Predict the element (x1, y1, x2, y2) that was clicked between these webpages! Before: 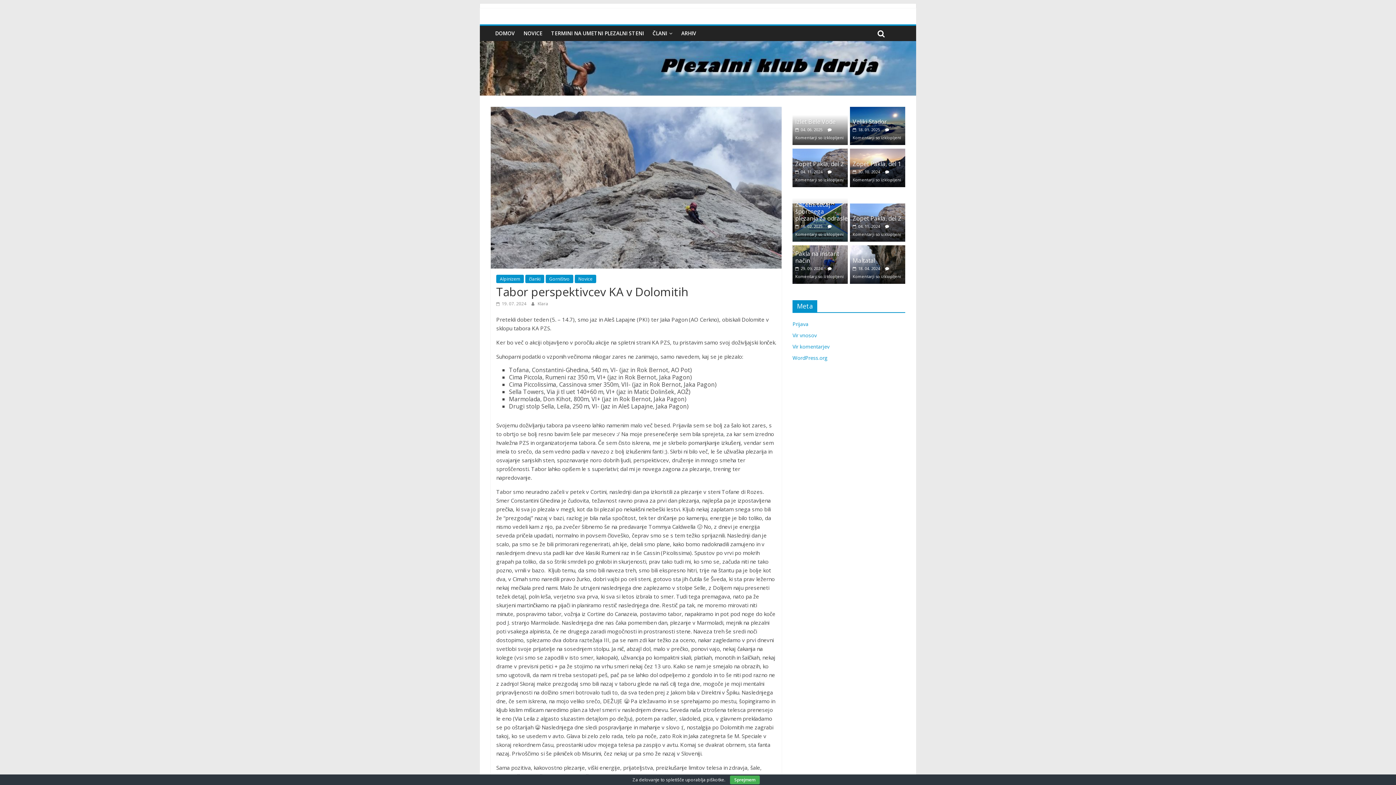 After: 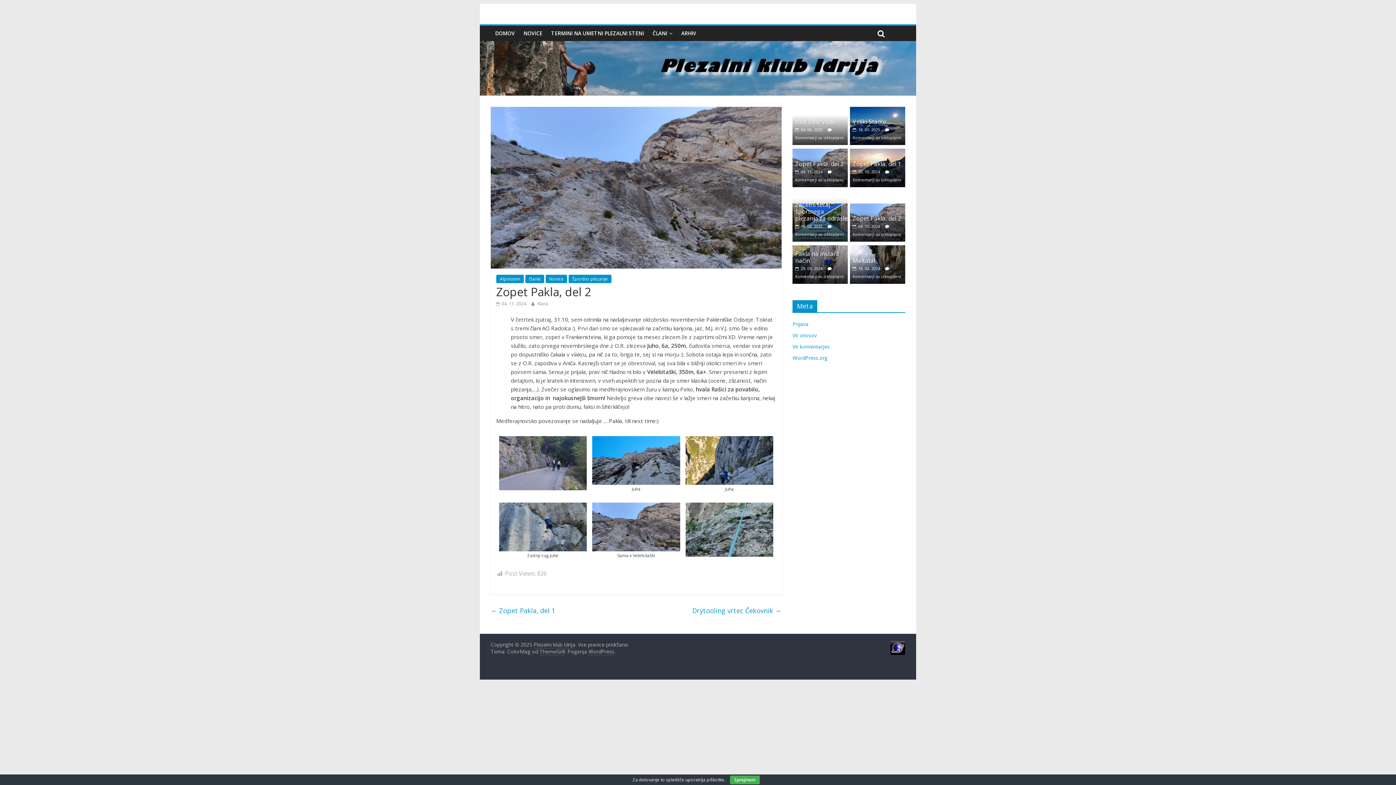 Action: label: Zopet Pakla, del 2 bbox: (795, 159, 843, 167)